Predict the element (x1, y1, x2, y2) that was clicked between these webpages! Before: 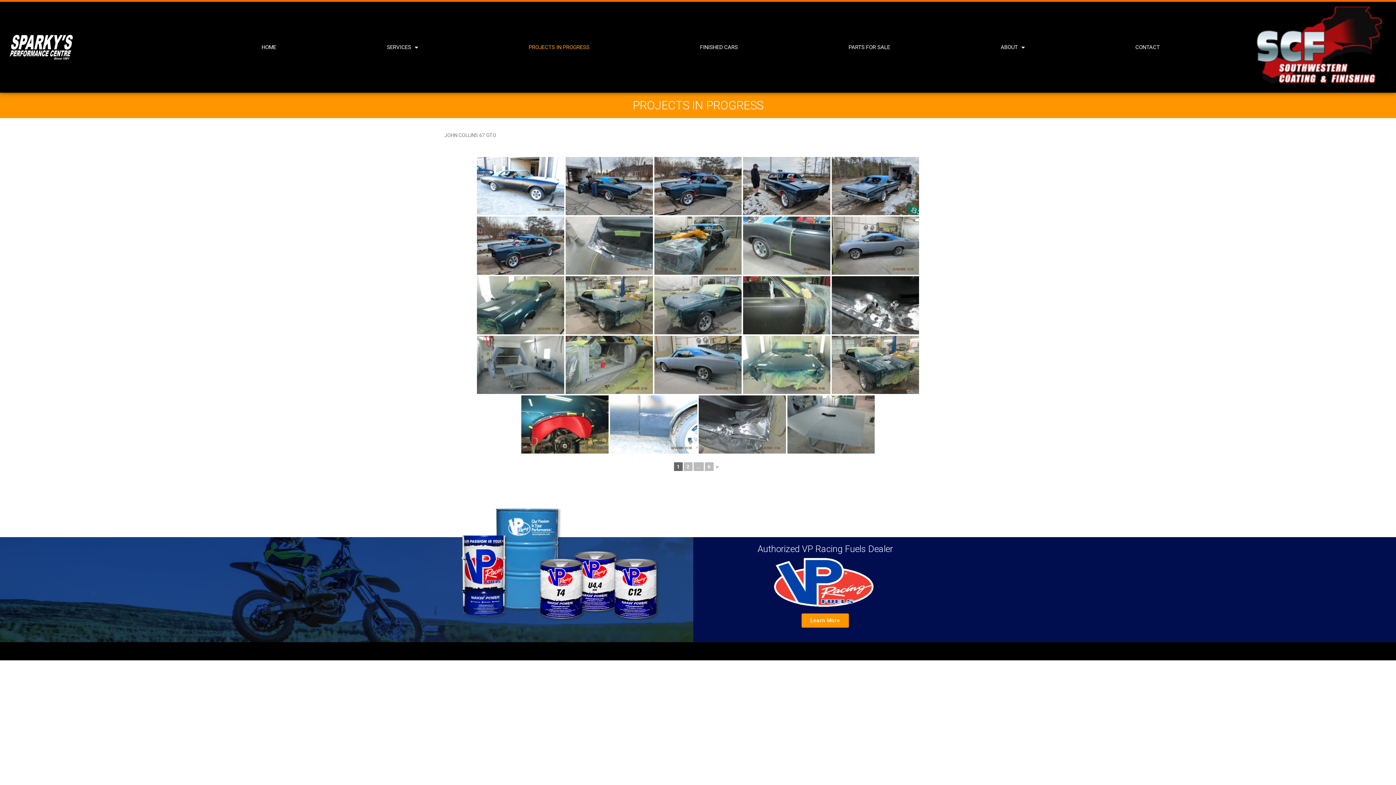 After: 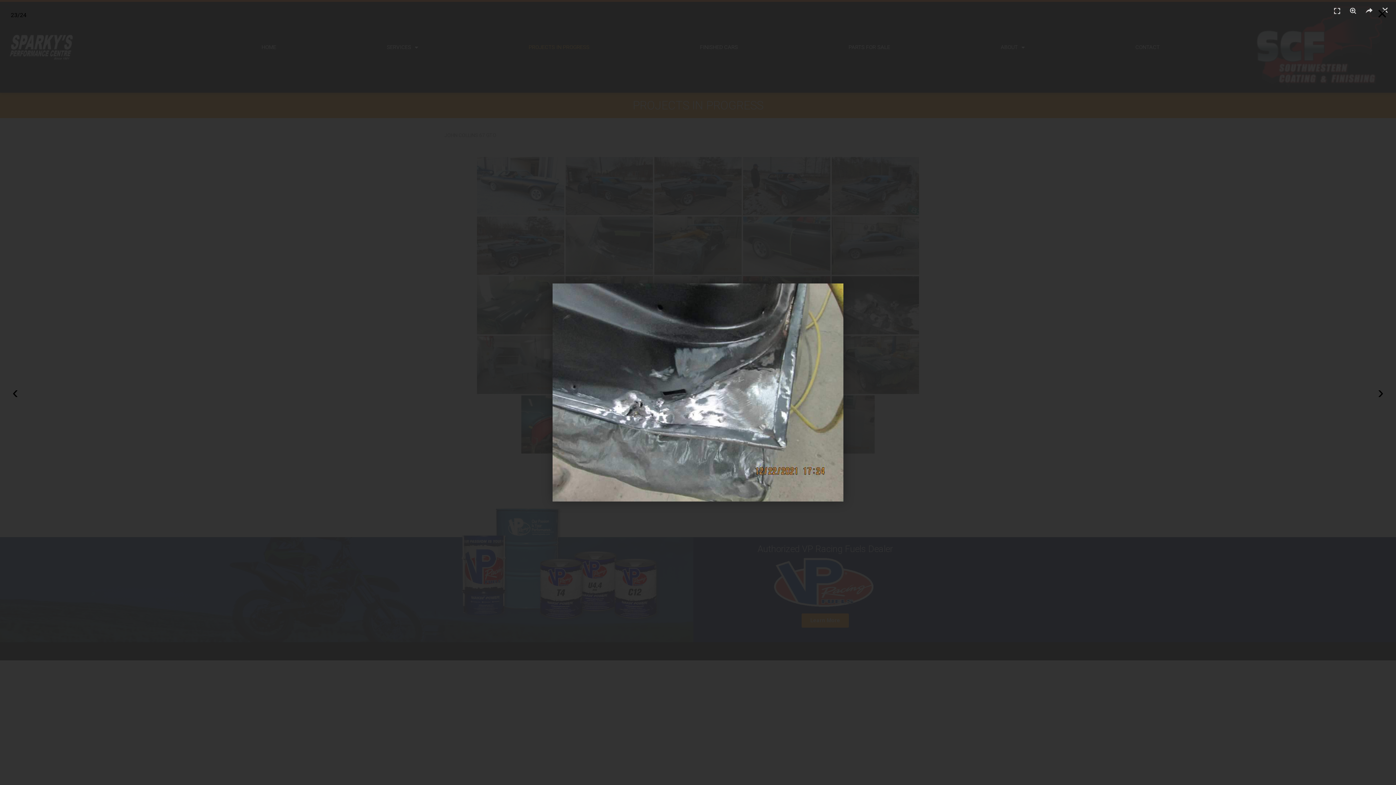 Action: bbox: (698, 395, 786, 453)